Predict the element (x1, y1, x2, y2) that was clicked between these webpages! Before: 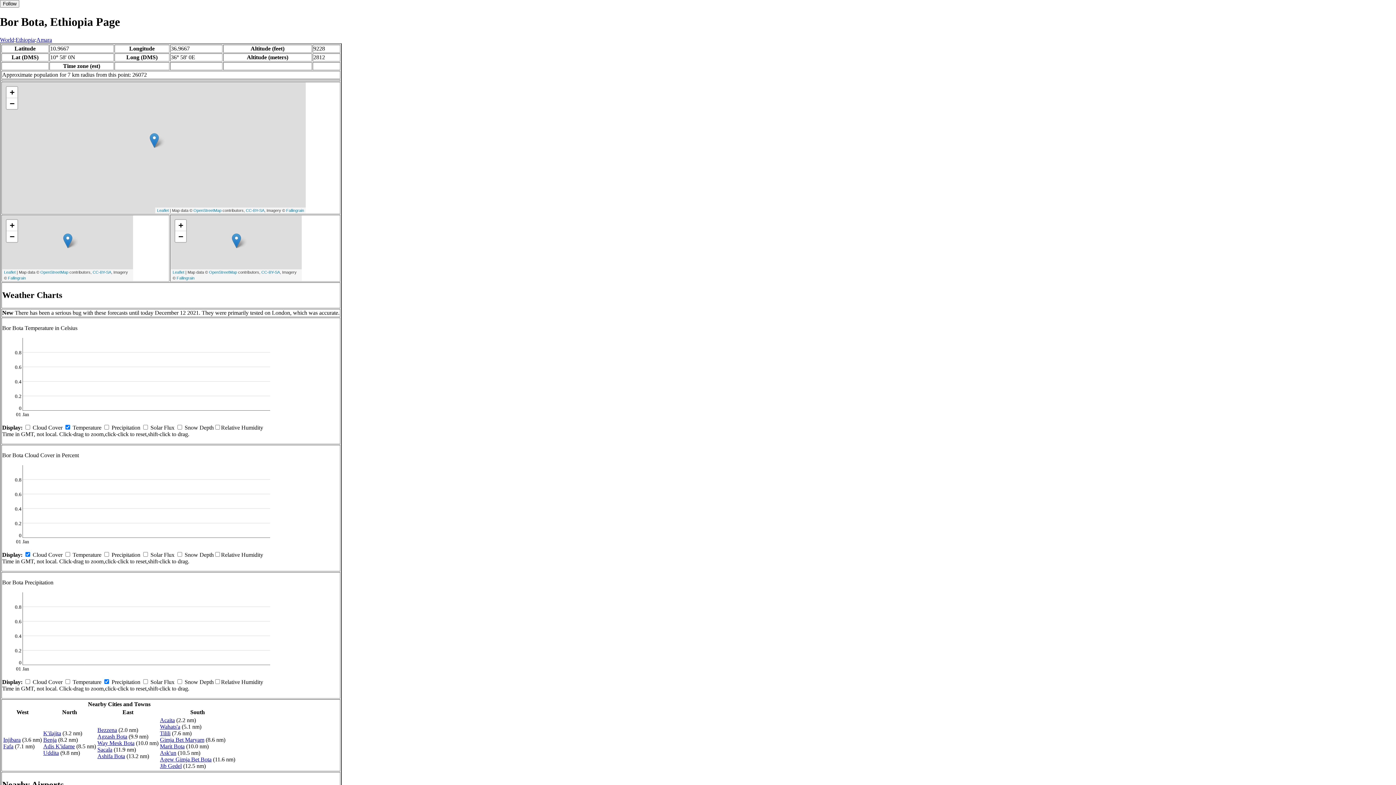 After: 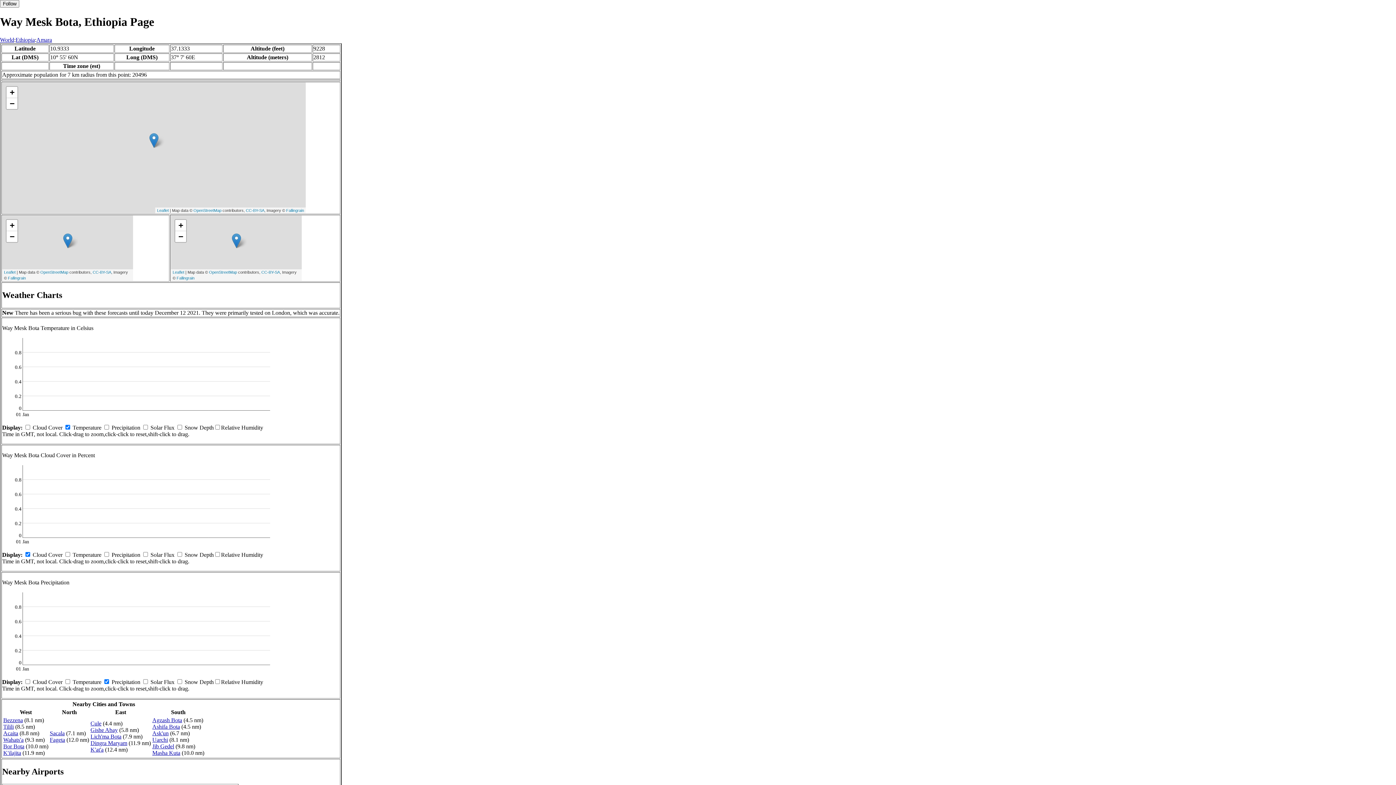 Action: bbox: (97, 740, 134, 746) label: Way Mesk Bota